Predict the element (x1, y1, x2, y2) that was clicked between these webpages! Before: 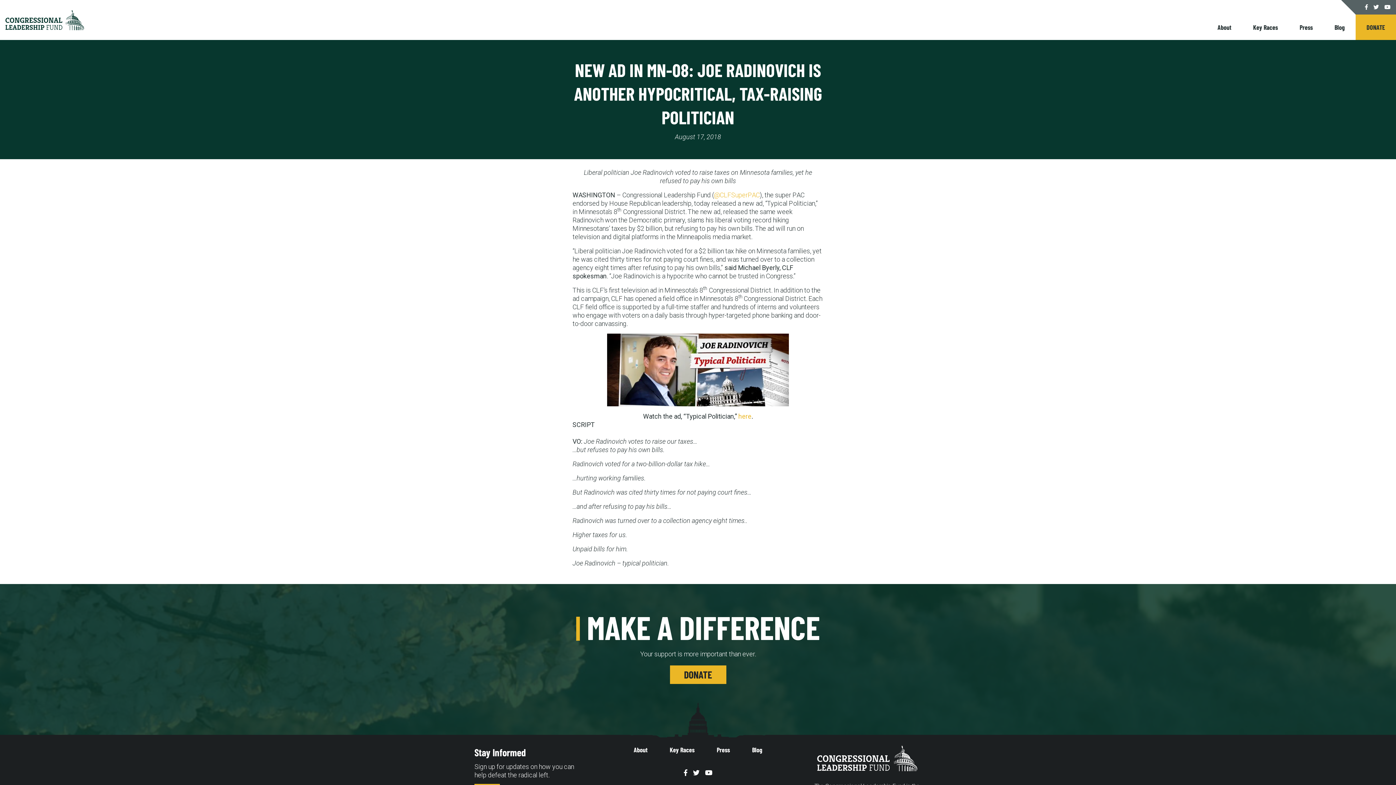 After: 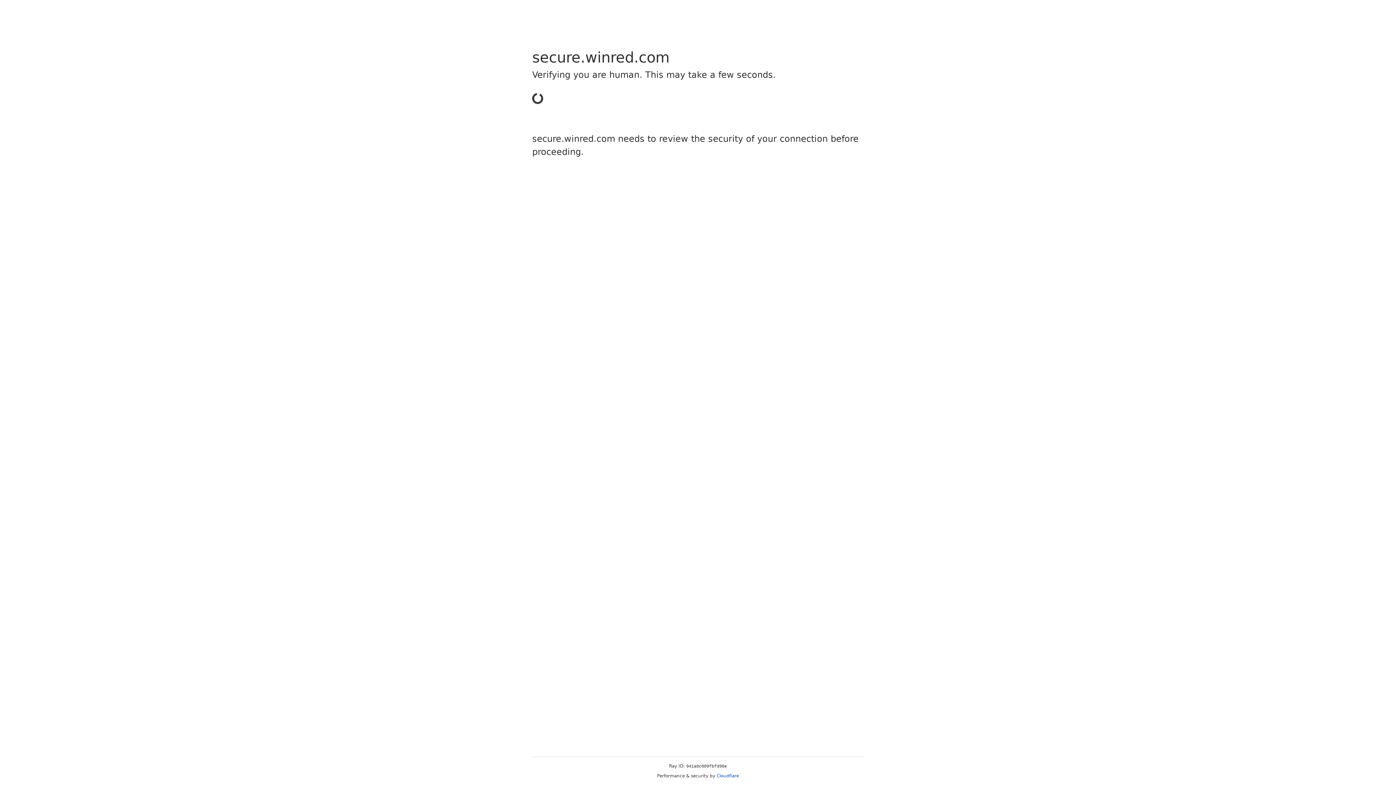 Action: label: DONATE bbox: (1366, 23, 1385, 31)